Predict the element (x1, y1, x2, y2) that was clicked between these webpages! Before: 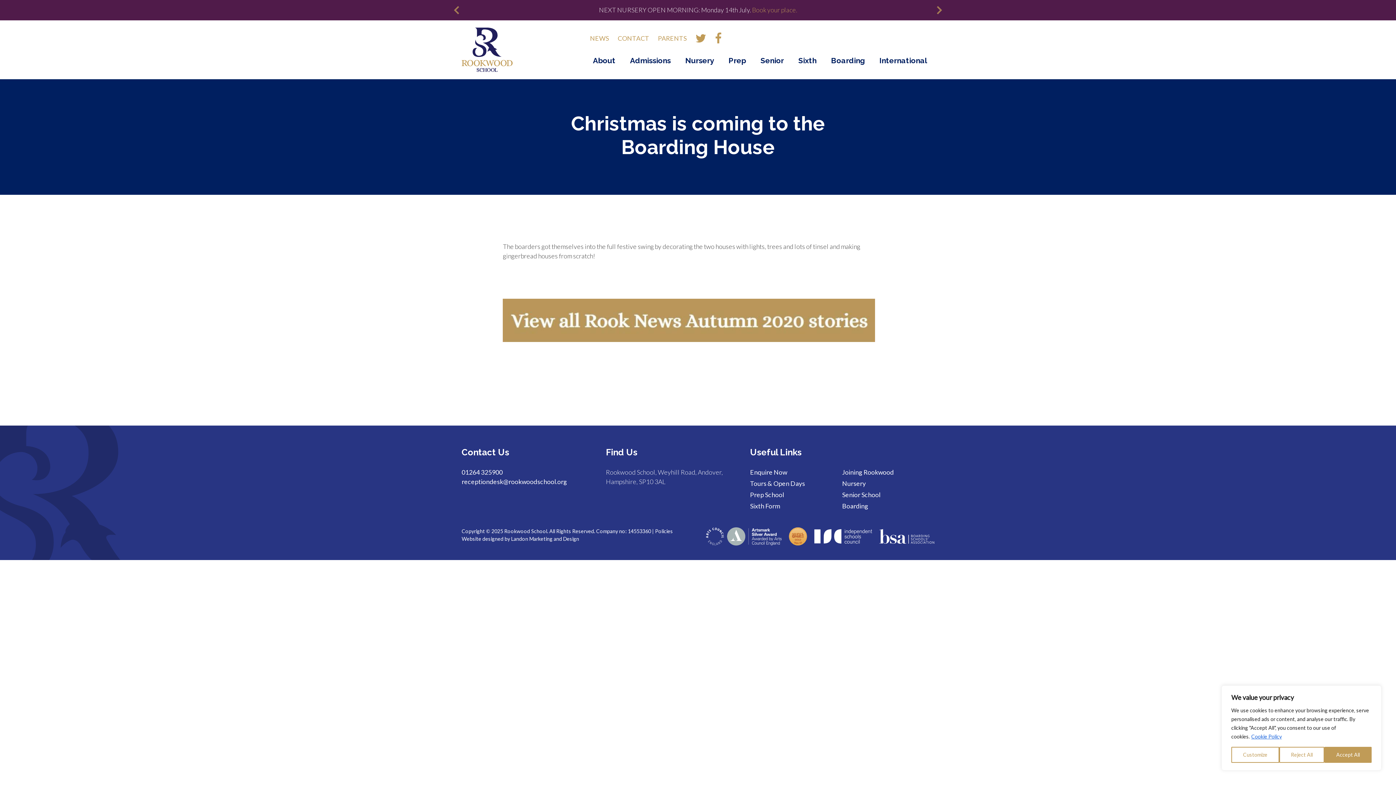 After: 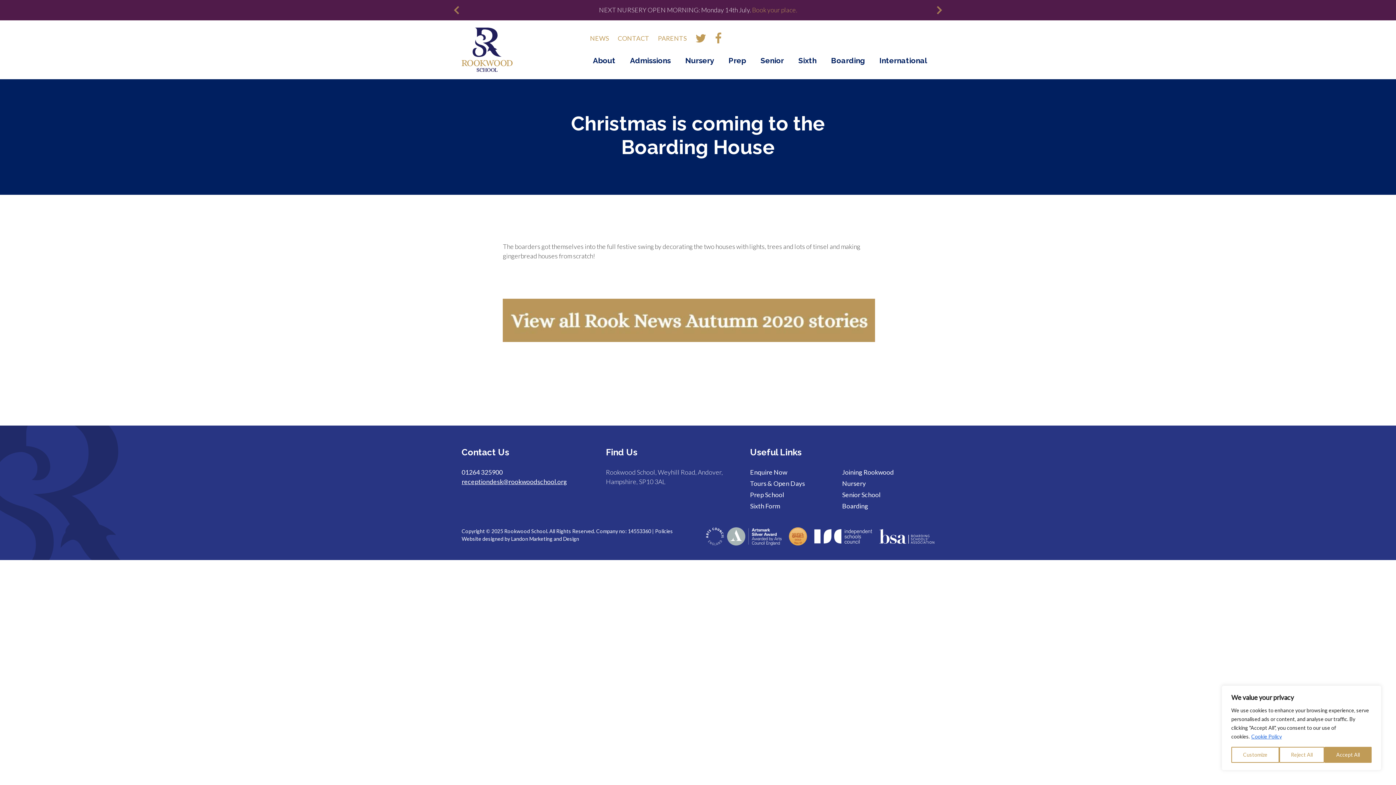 Action: bbox: (461, 478, 567, 485) label: receptiondesk@rookwoodschool.org